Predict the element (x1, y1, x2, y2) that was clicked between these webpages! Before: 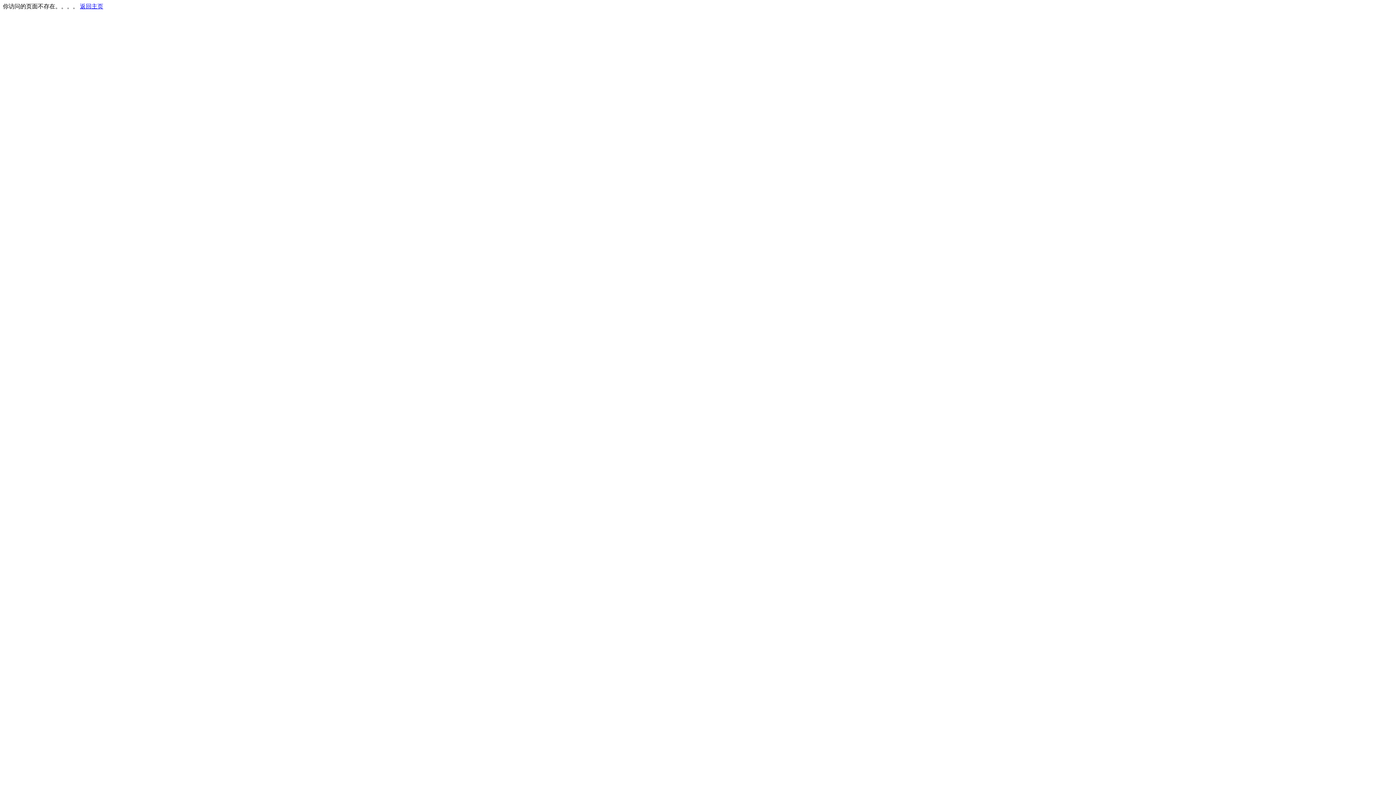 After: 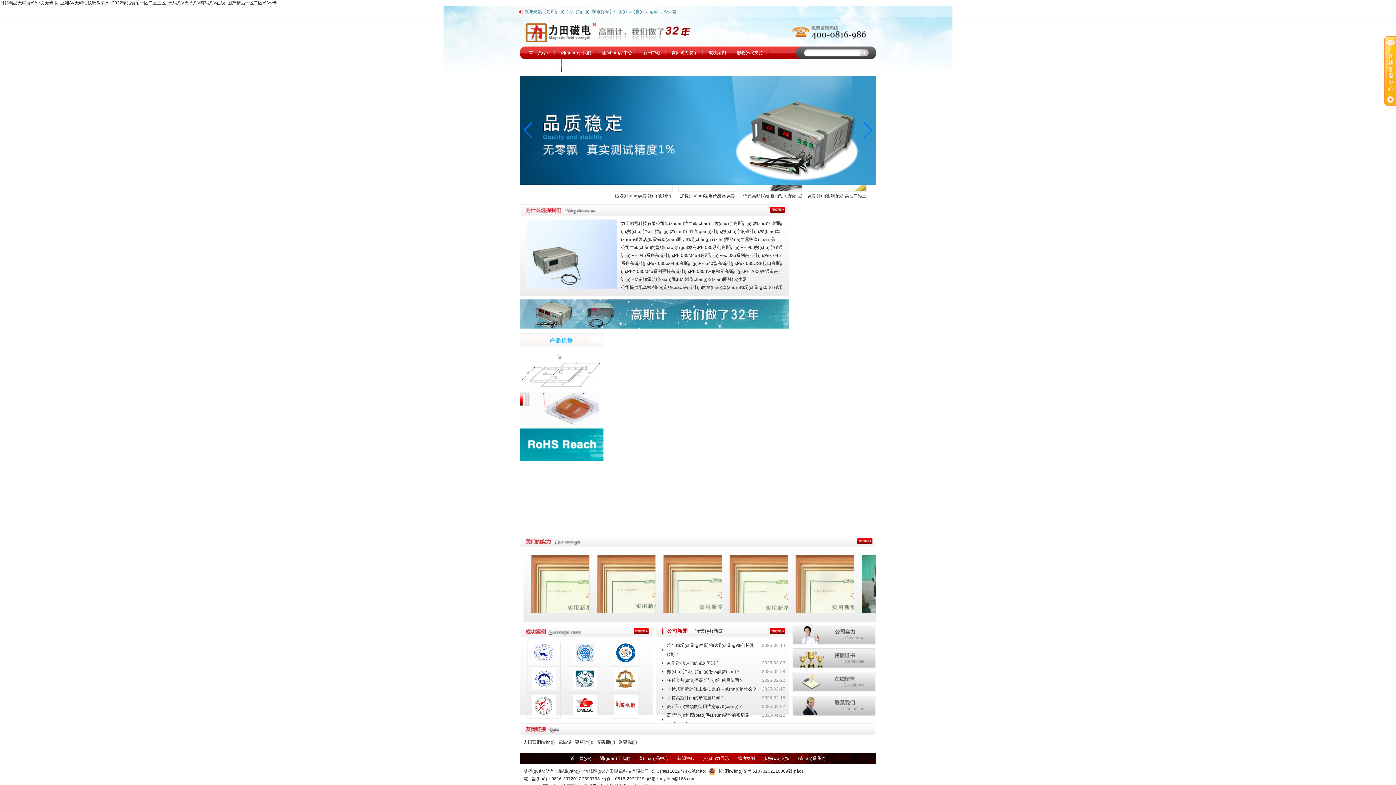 Action: bbox: (80, 3, 103, 9) label: 返回主页